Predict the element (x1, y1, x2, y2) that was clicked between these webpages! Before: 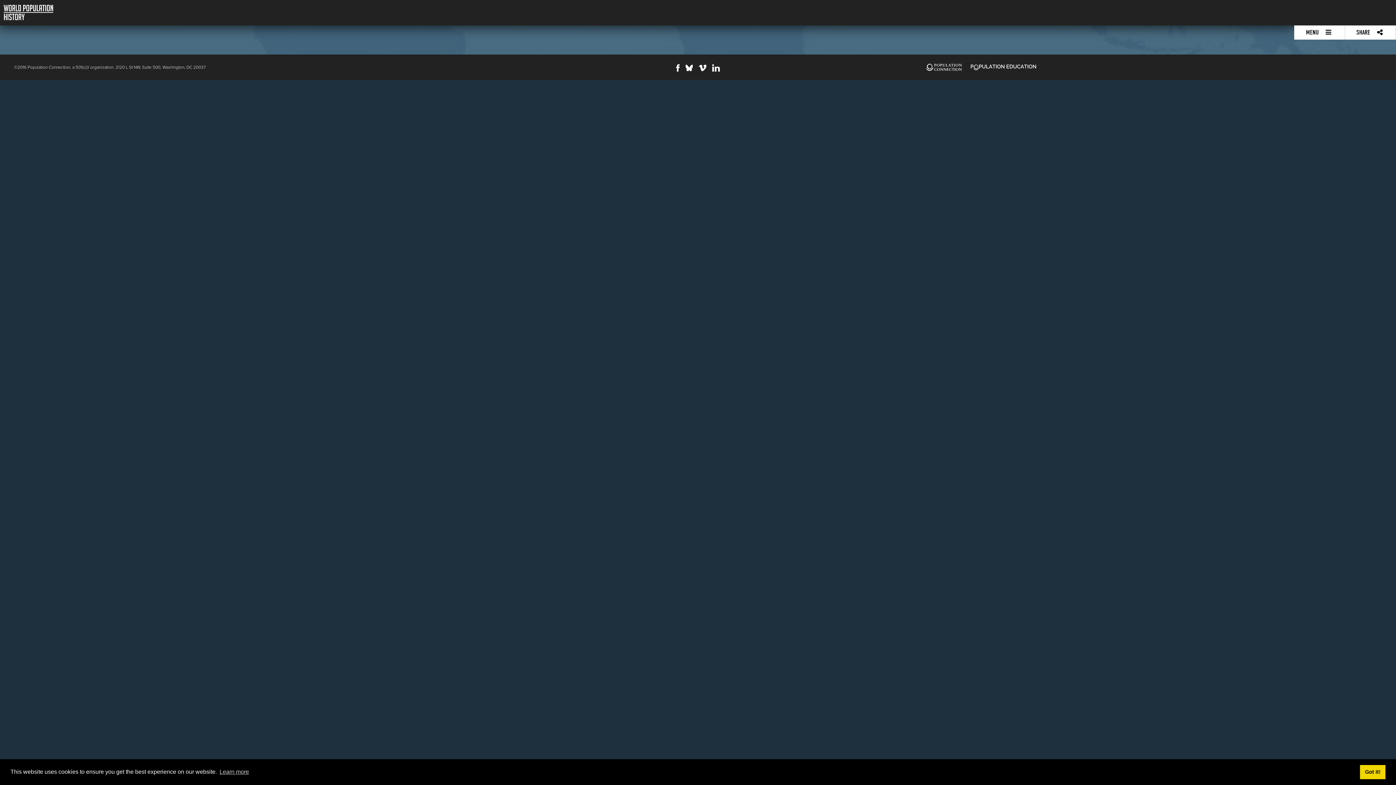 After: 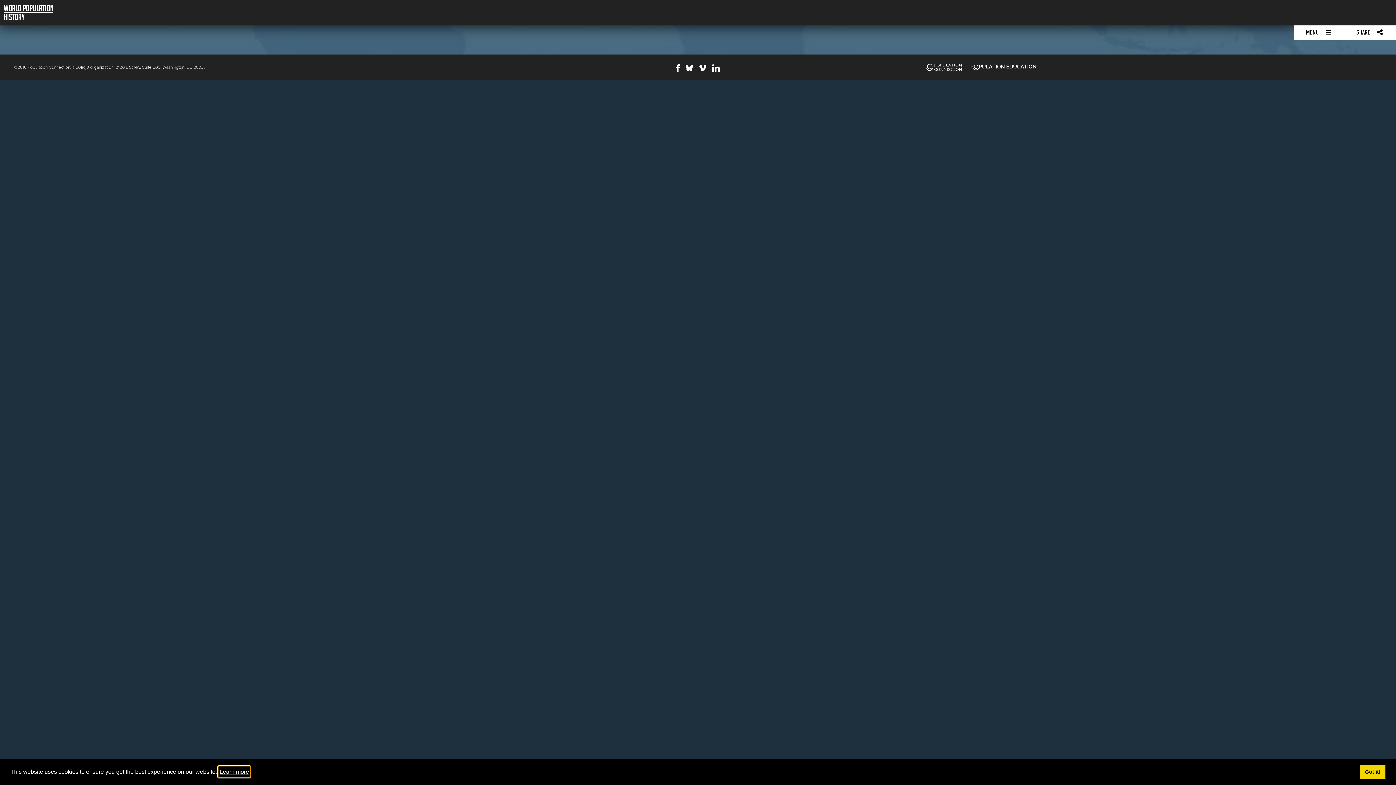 Action: label: learn more about cookies bbox: (218, 766, 250, 777)